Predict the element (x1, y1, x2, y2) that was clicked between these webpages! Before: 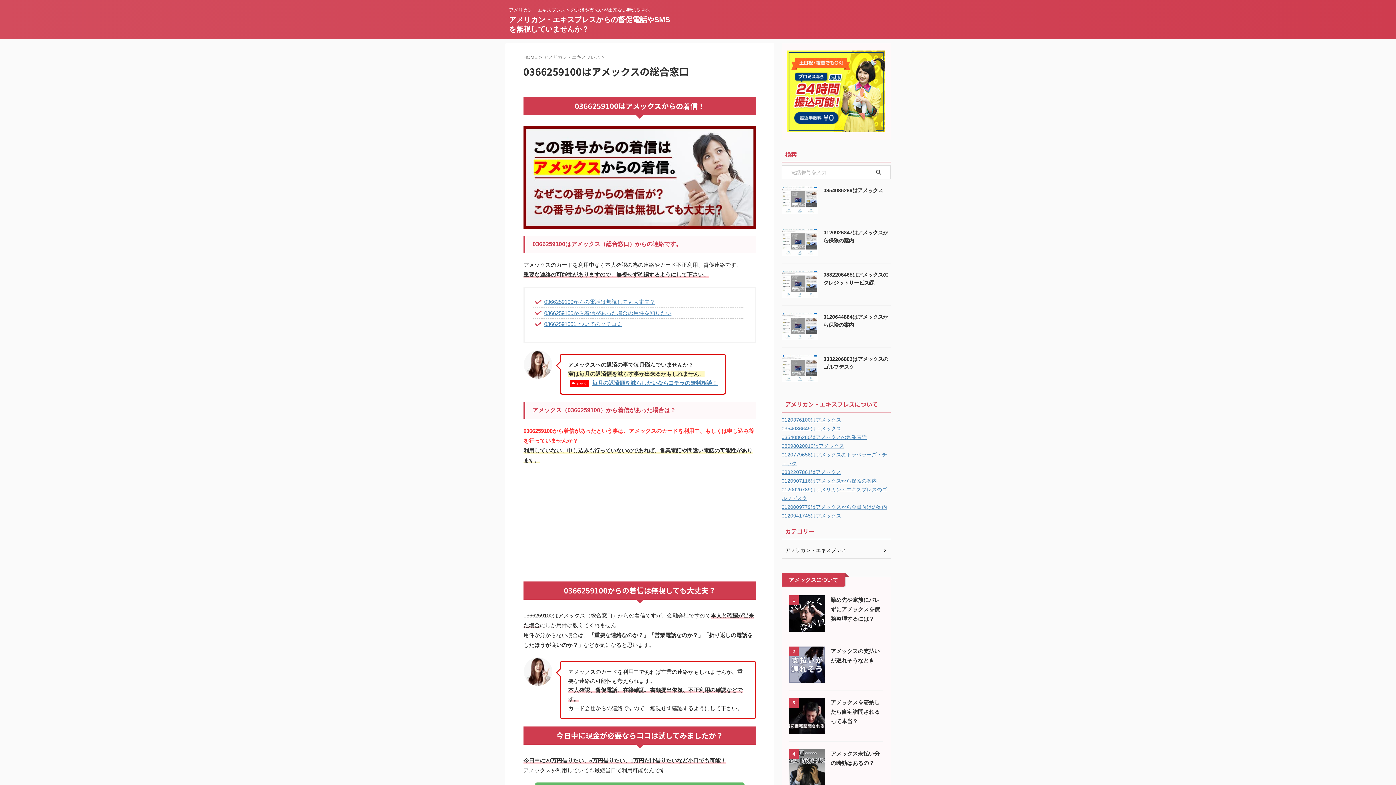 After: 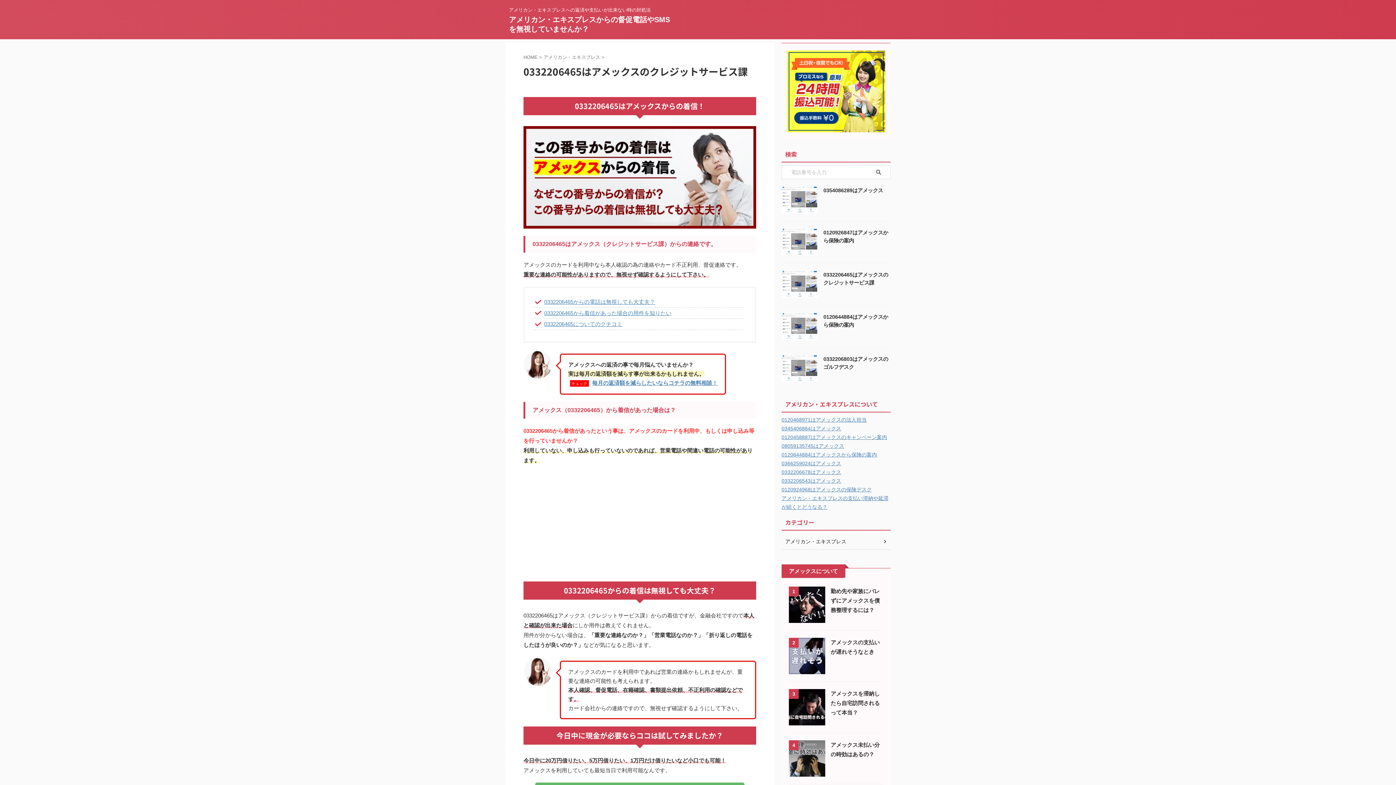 Action: bbox: (781, 291, 818, 297)